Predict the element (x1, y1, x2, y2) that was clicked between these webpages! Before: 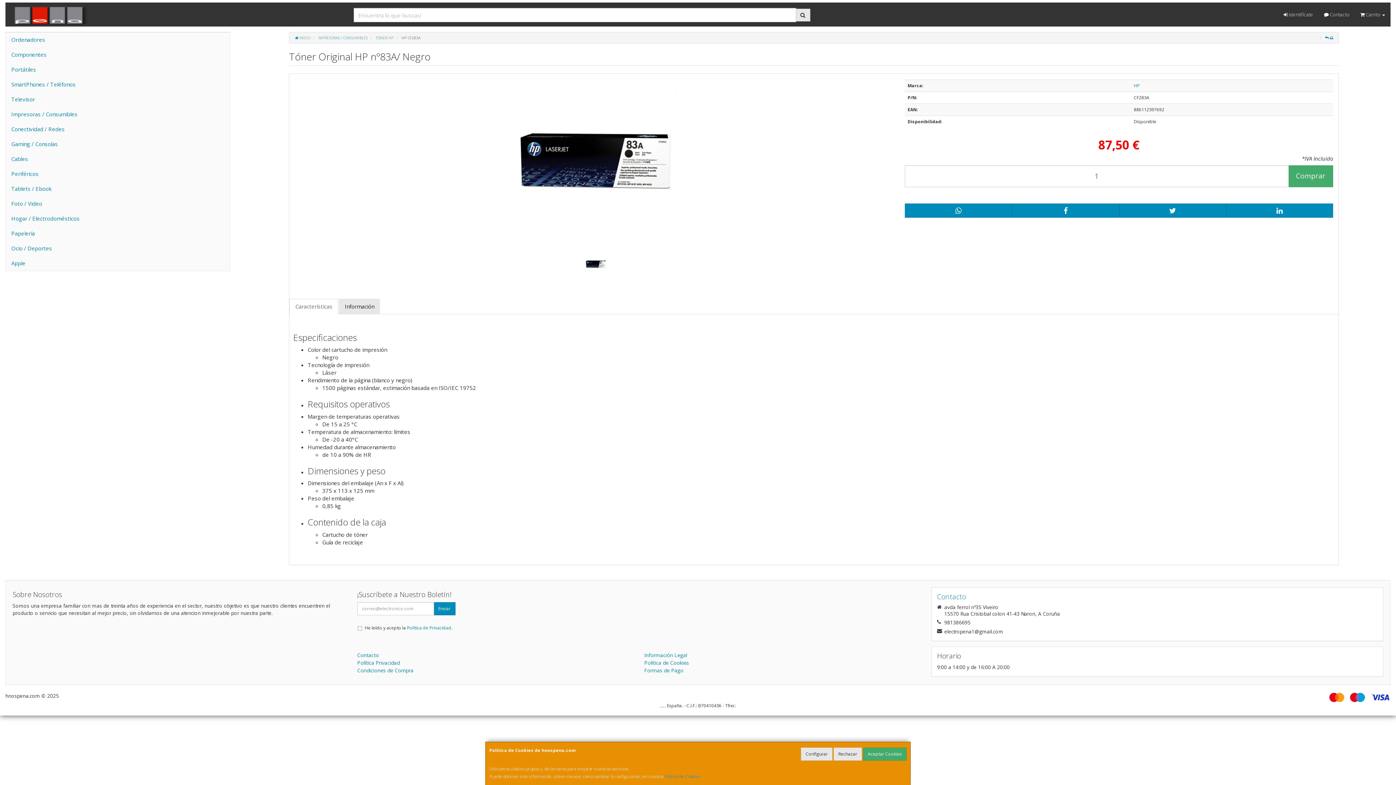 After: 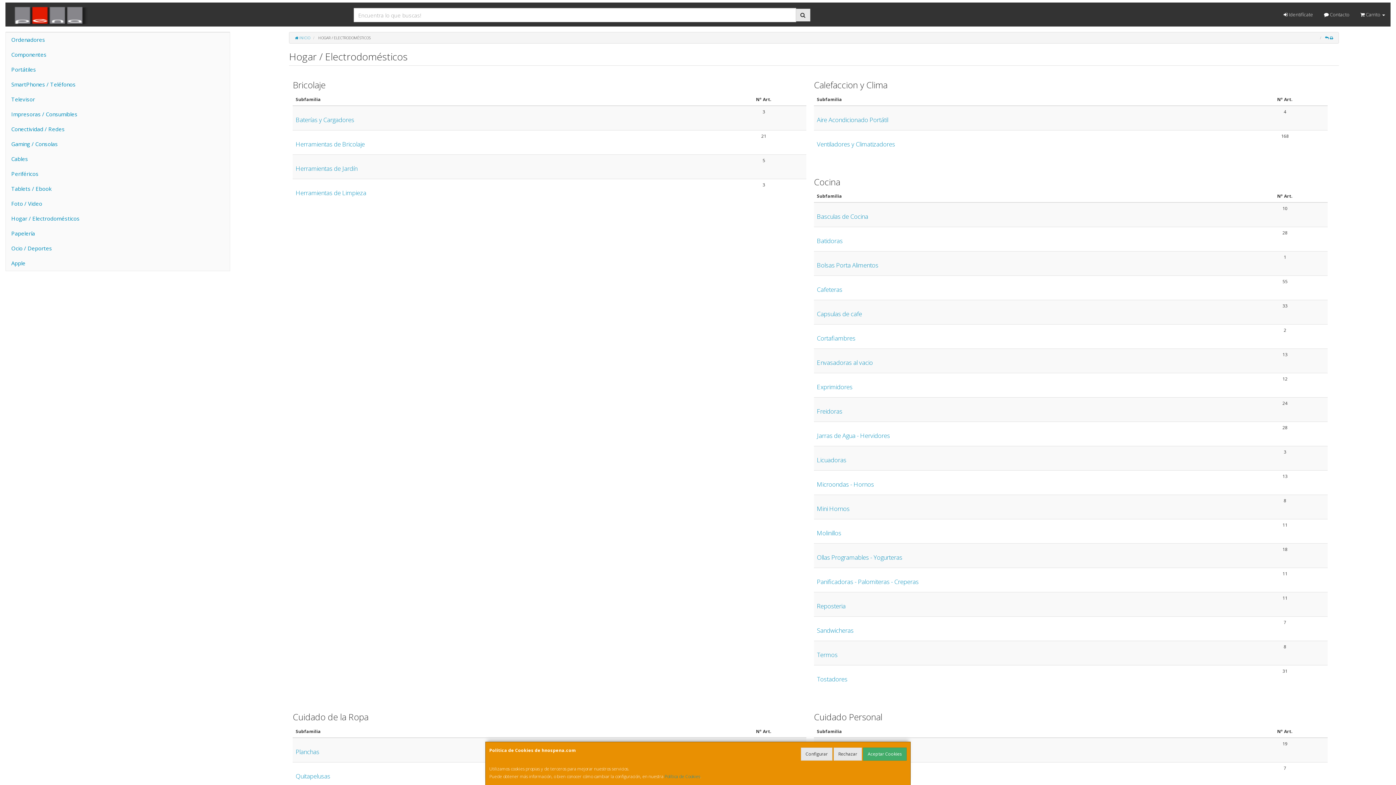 Action: bbox: (5, 211, 229, 226) label: Hogar / Electrodomésticos